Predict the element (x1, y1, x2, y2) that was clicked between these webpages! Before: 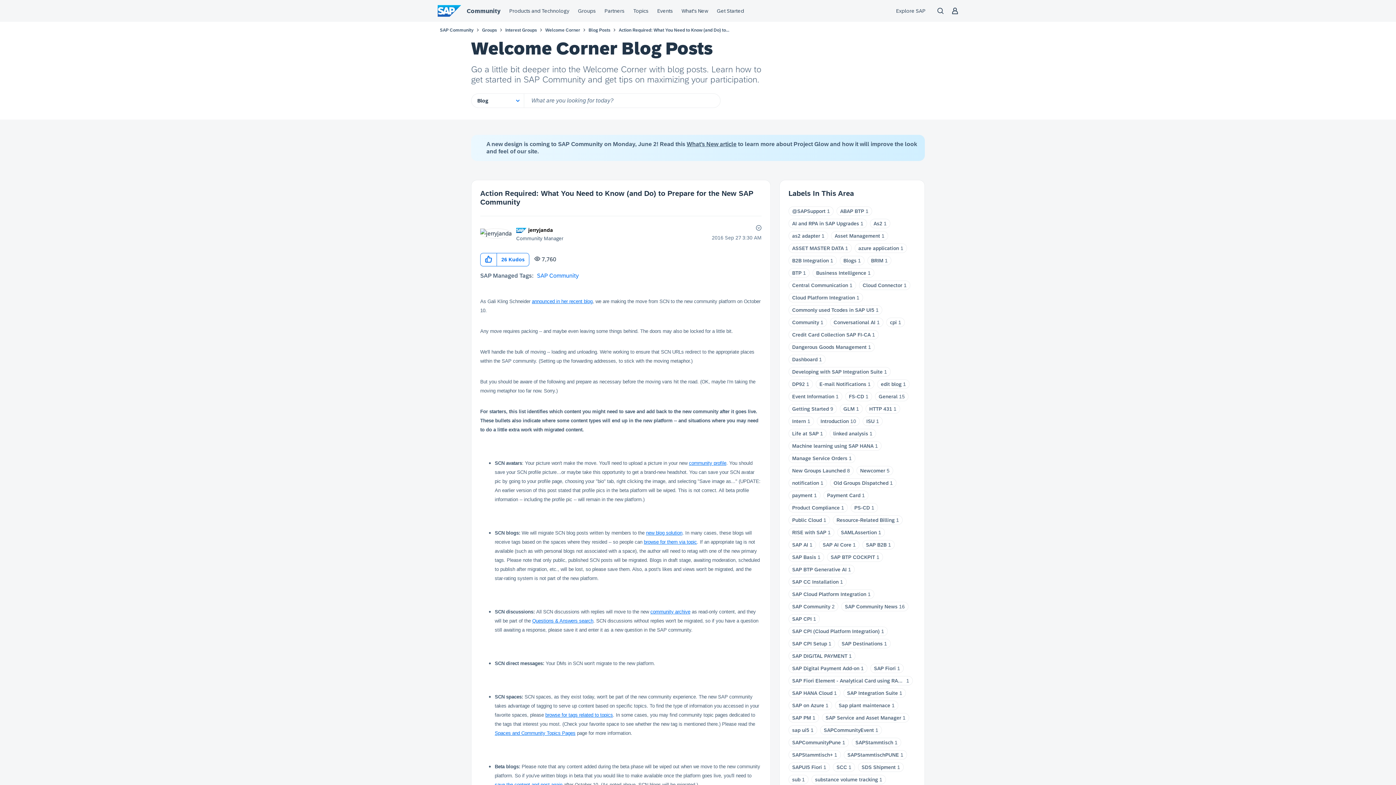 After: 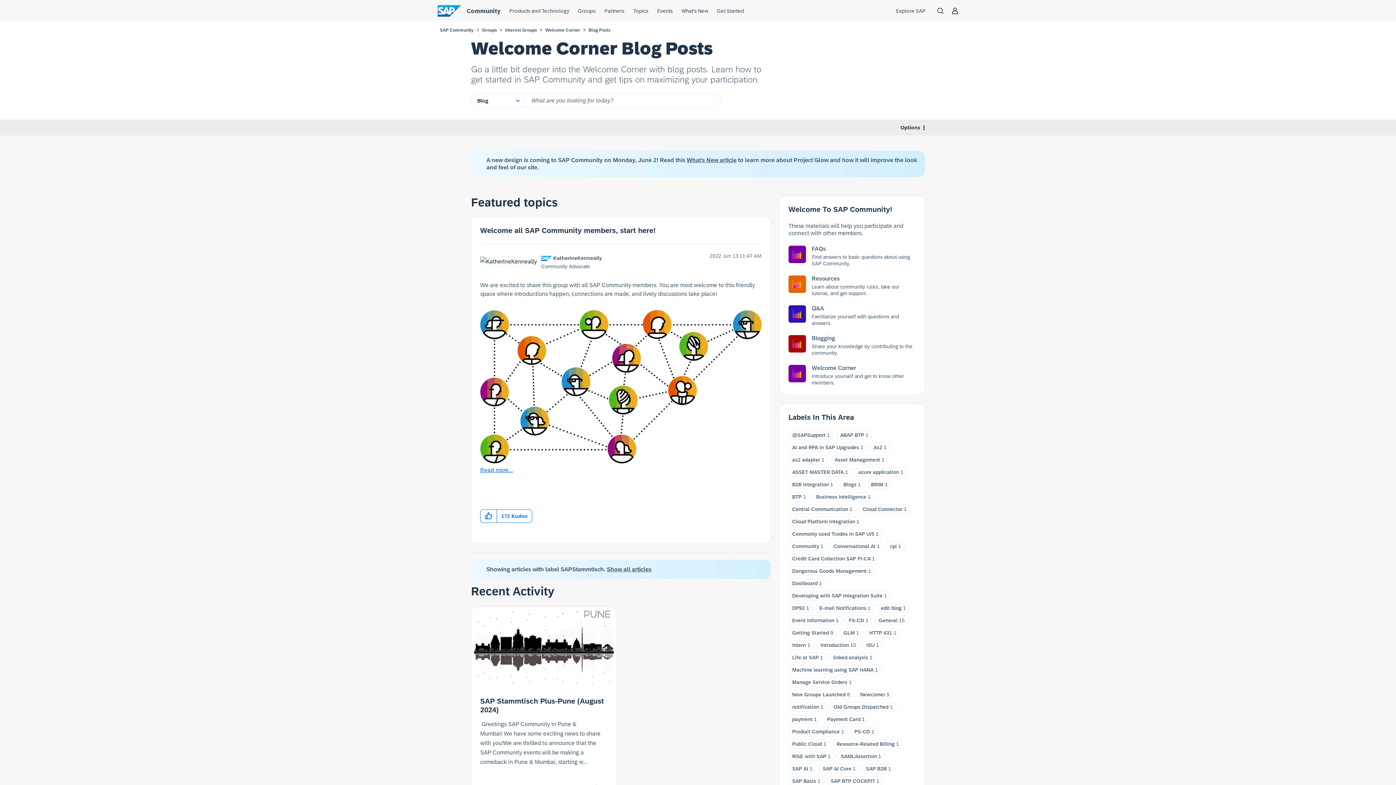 Action: label: SAPStammtisch bbox: (855, 740, 893, 745)